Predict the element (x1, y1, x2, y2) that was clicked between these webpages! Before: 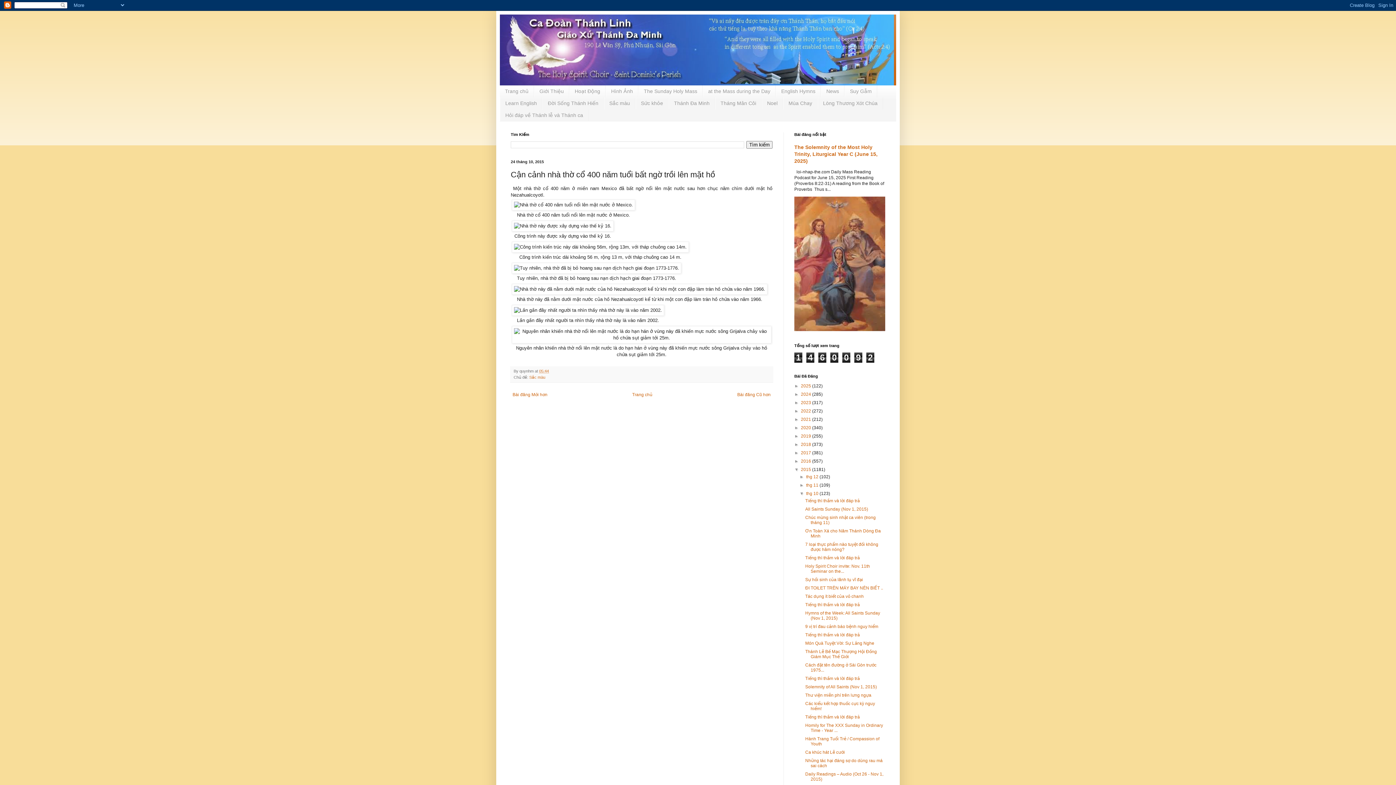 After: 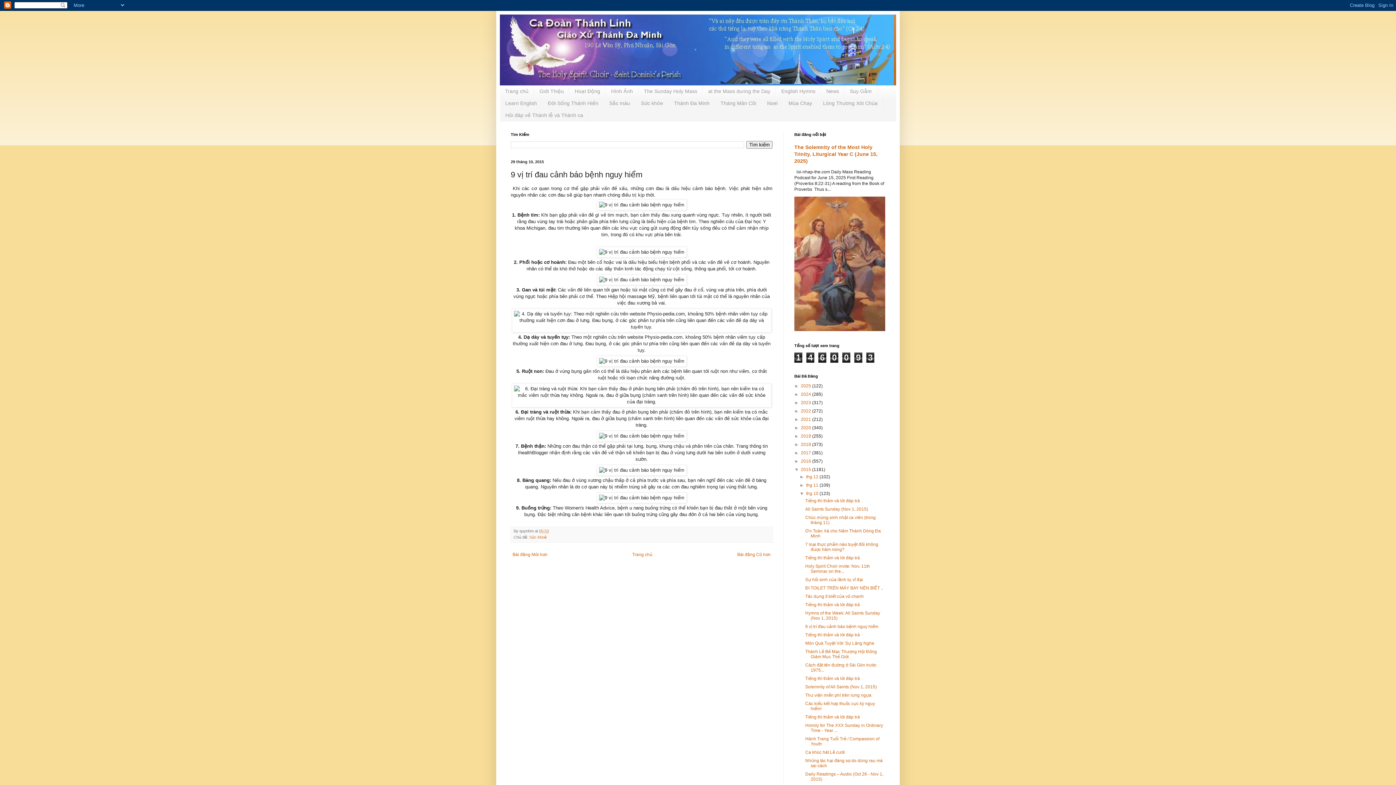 Action: bbox: (805, 624, 878, 629) label: 9 vị trí đau cảnh báo bệnh nguy hiểm